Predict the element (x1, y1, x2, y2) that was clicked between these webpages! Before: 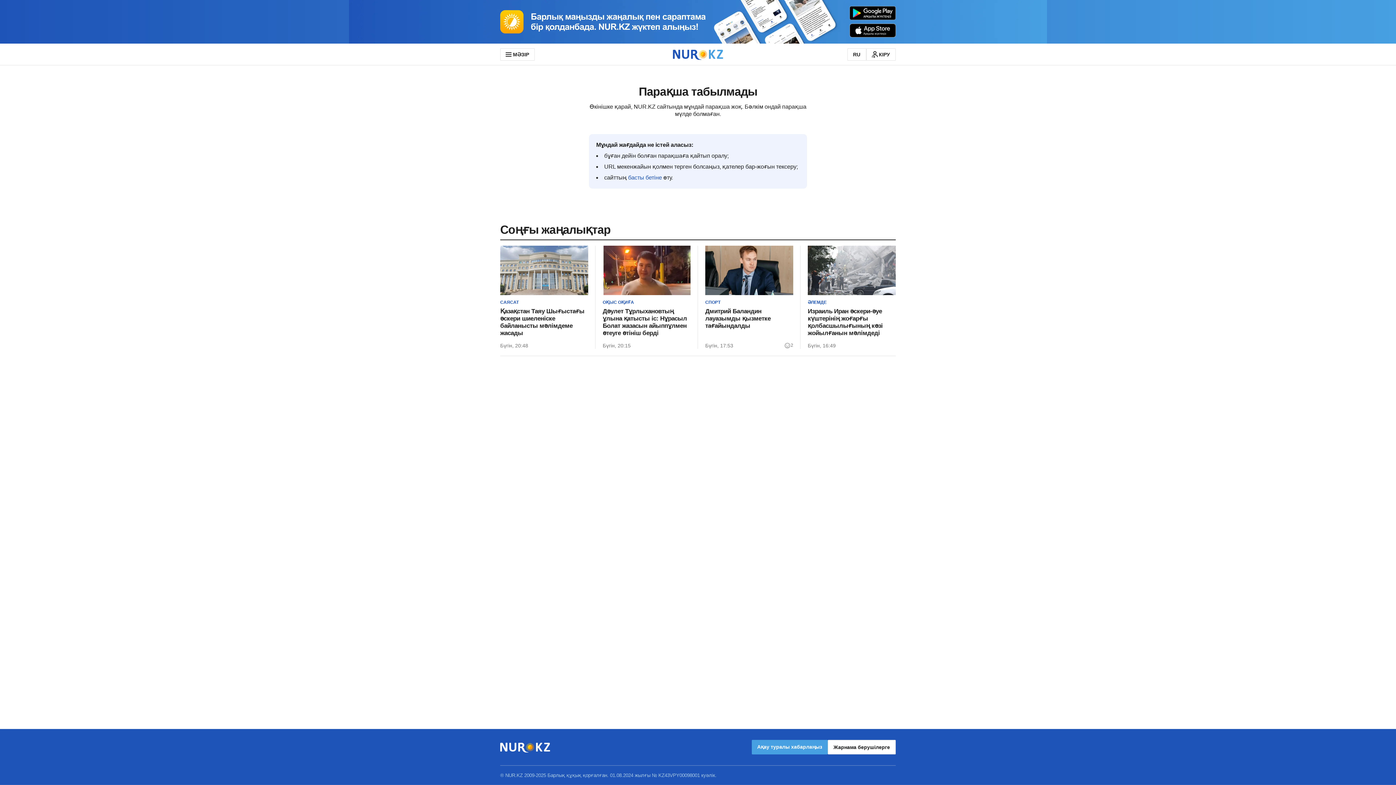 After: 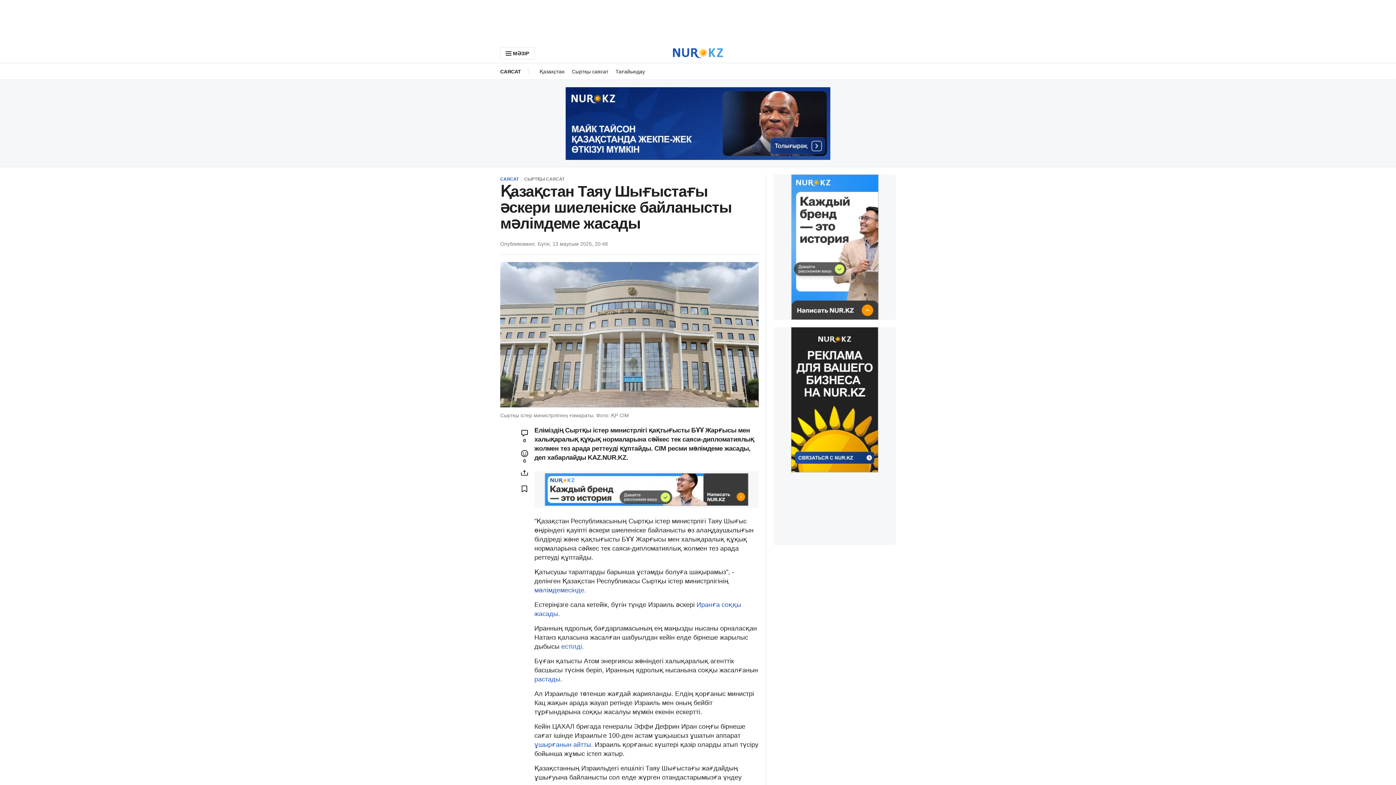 Action: label: Қазақстан Таяу Шығыстағы әскери шиеленіске байланысты мәлімдеме жасады bbox: (500, 308, 588, 337)